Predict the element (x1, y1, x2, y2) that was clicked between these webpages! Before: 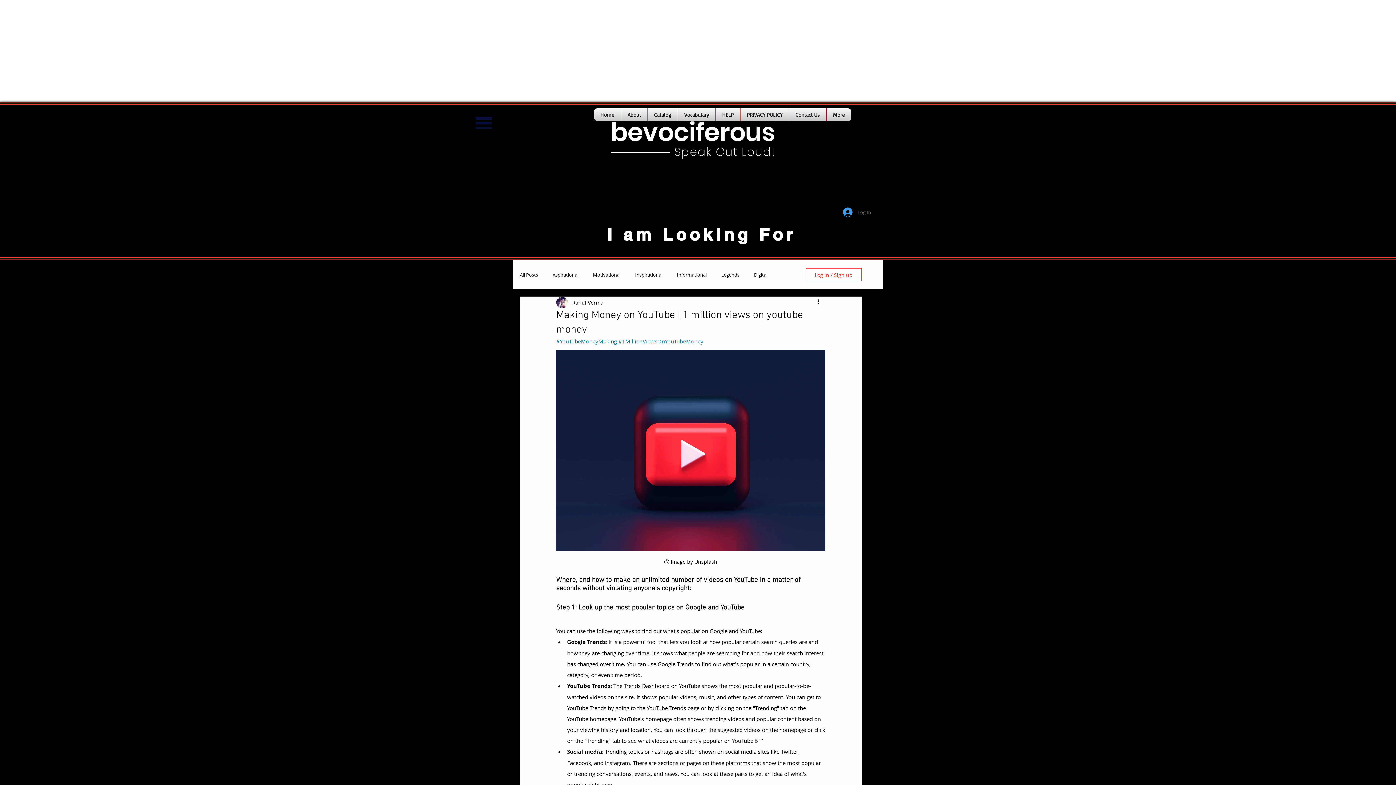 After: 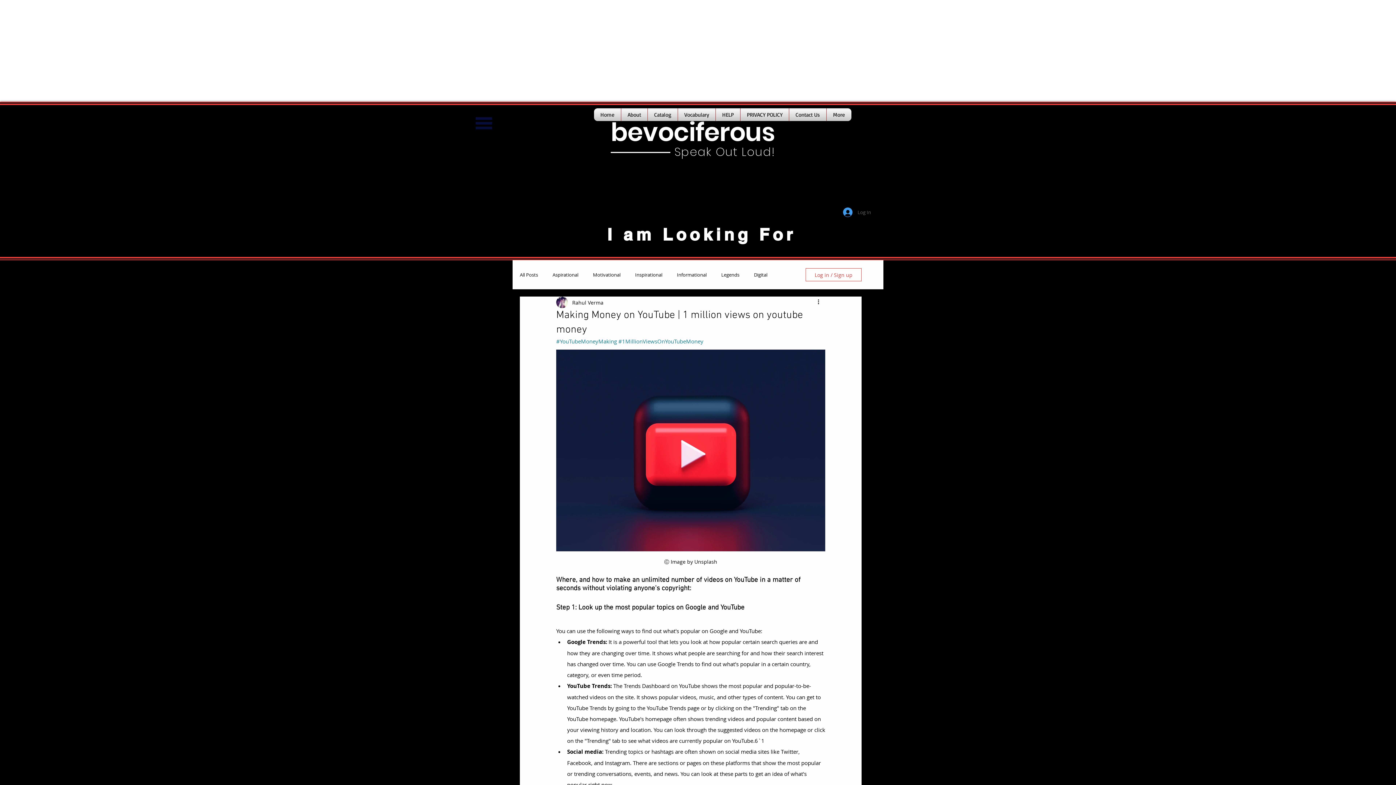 Action: label: Log in / Sign up bbox: (805, 268, 861, 281)